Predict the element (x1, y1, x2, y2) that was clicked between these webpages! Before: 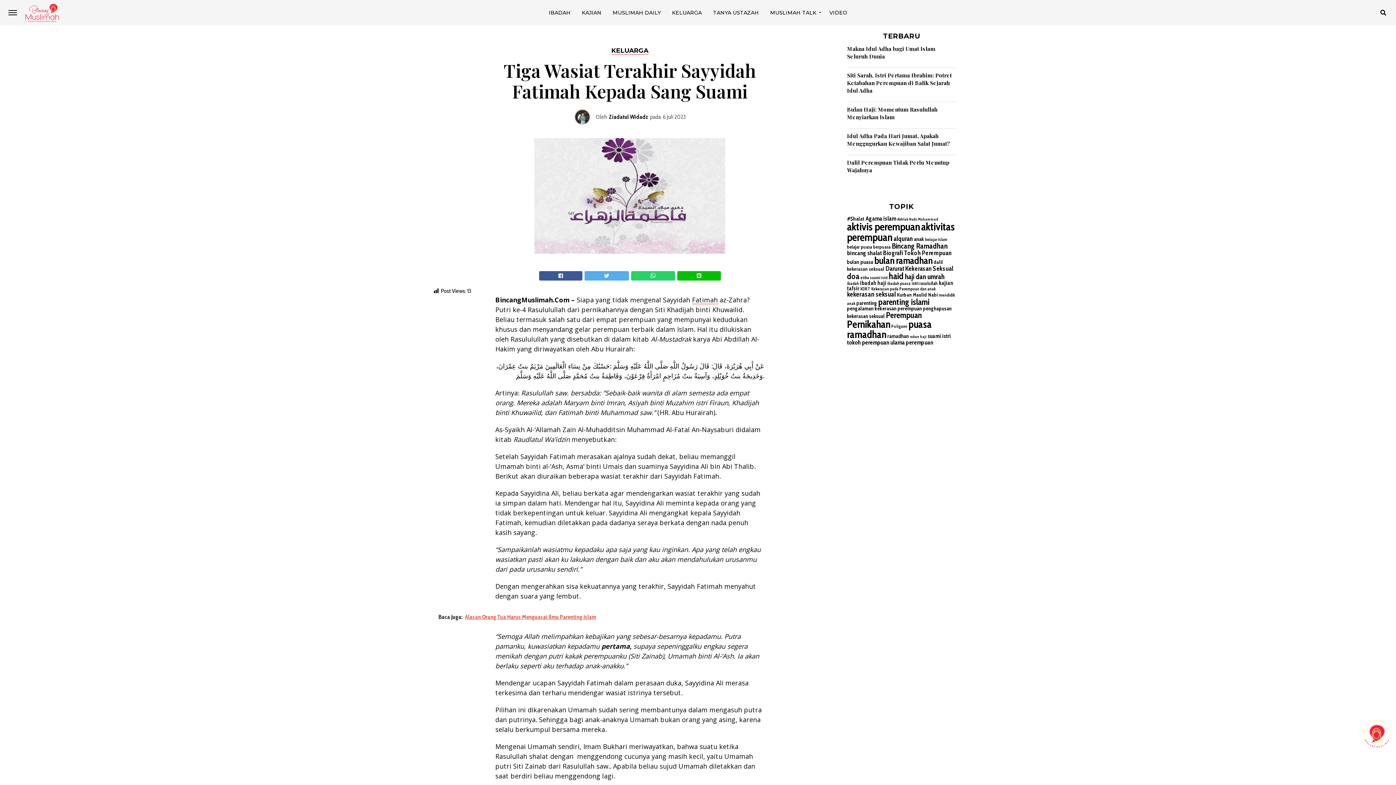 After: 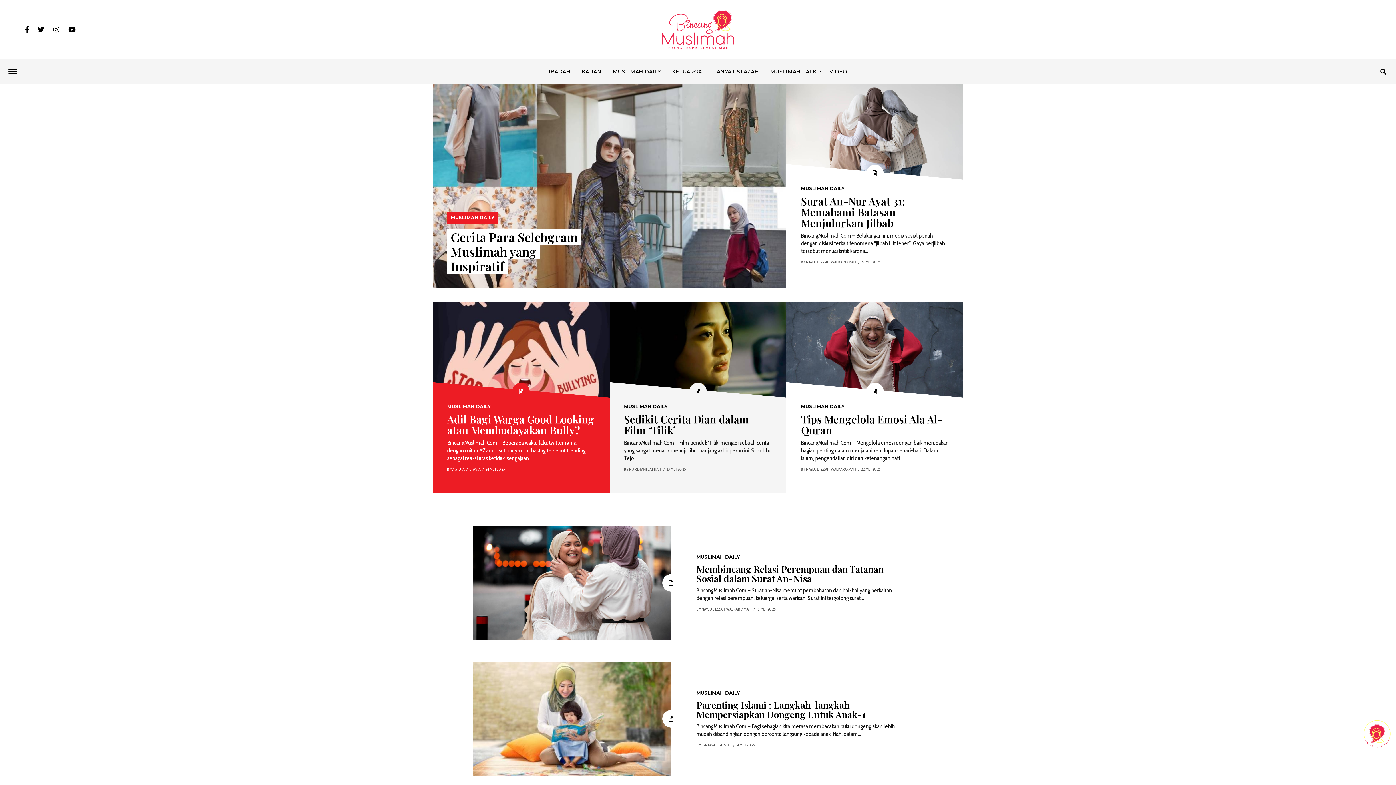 Action: bbox: (607, 0, 666, 25) label: MUSLIMAH DAILY